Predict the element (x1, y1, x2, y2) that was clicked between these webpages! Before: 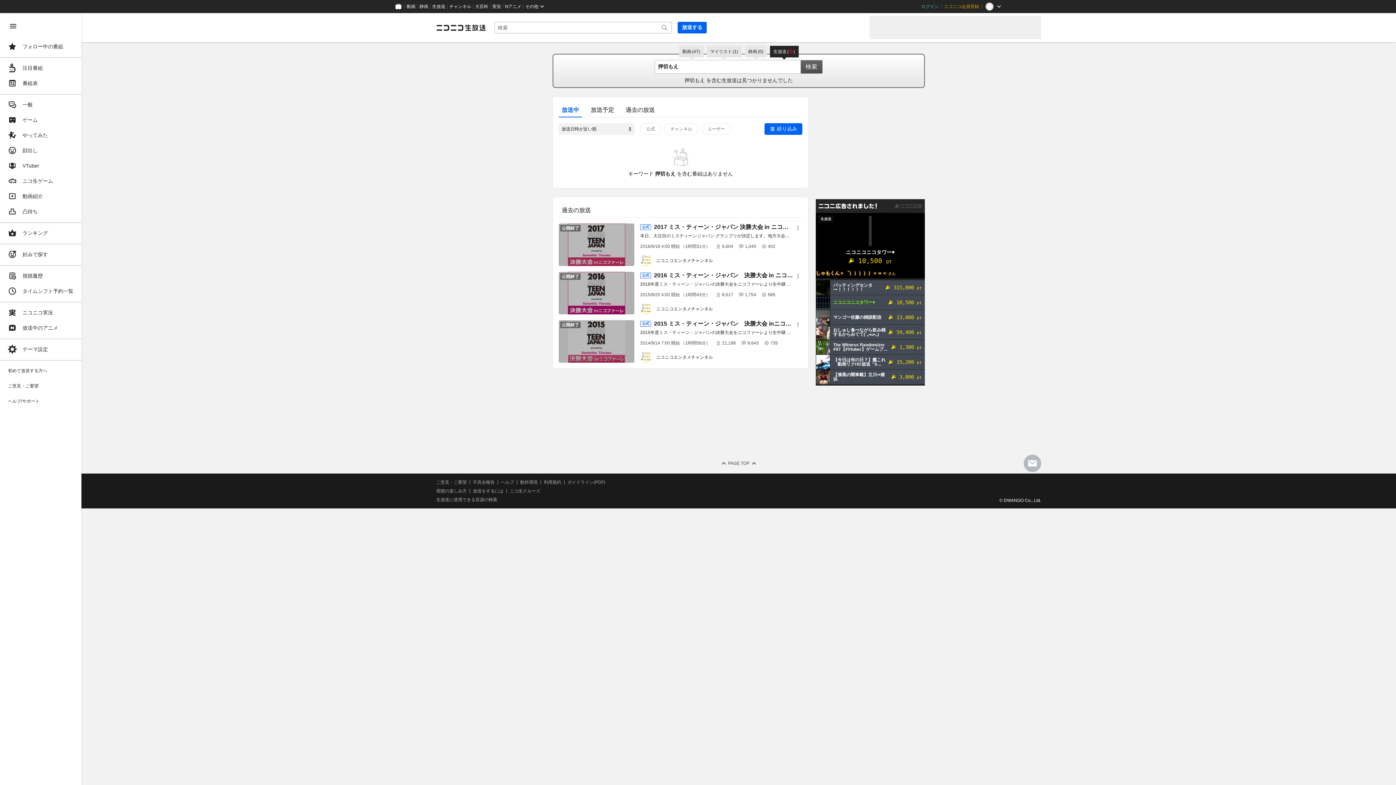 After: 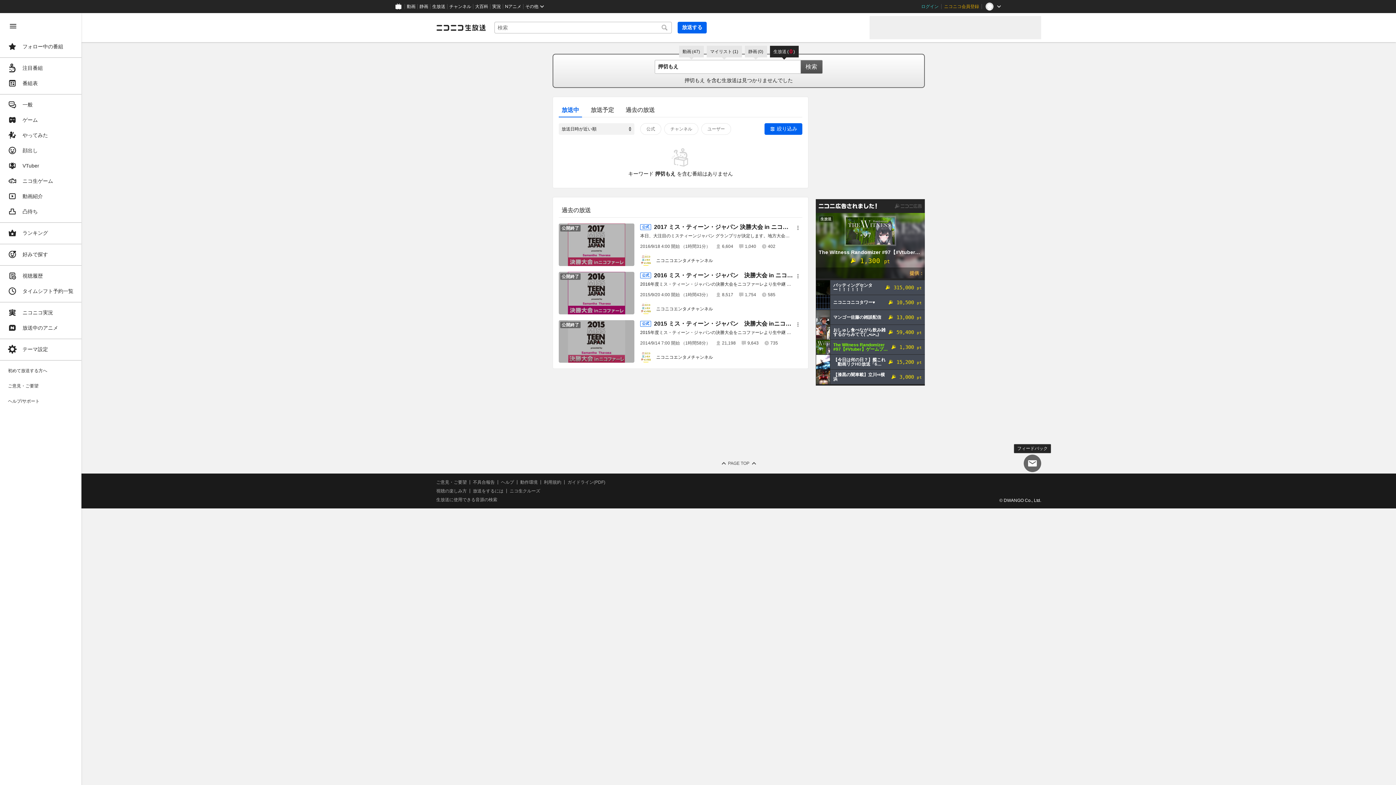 Action: label: フィードバック bbox: (1024, 454, 1041, 472)